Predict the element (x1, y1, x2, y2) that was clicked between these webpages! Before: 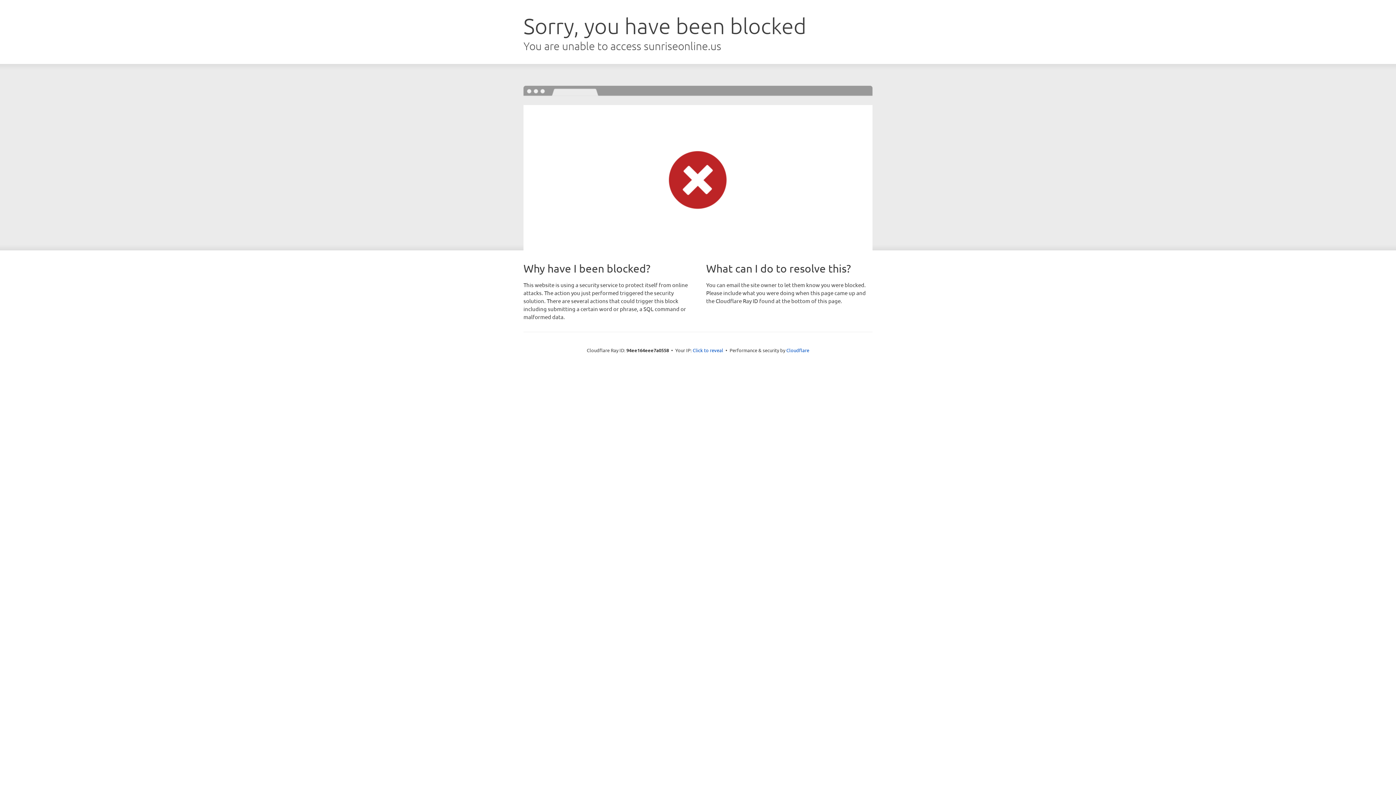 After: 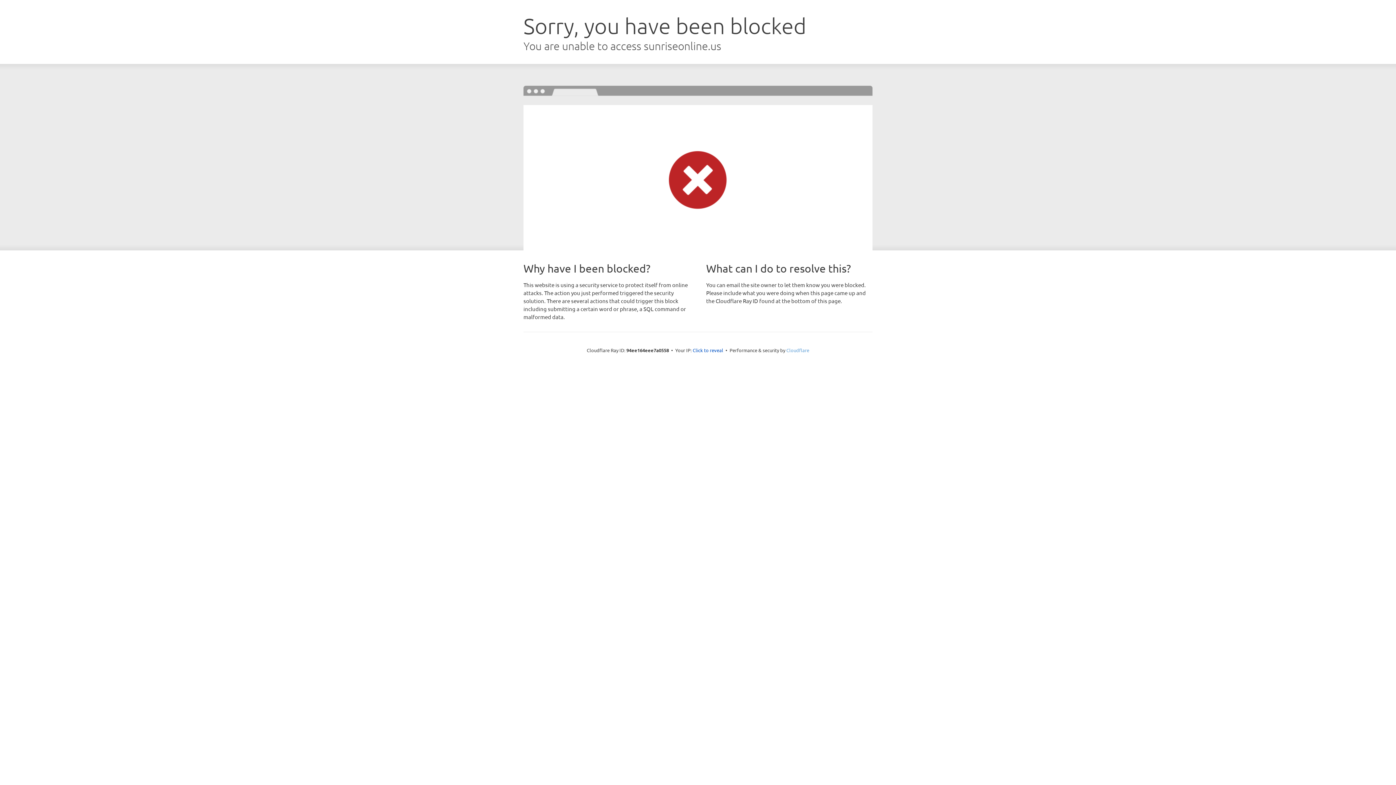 Action: label: Cloudflare bbox: (786, 347, 809, 353)